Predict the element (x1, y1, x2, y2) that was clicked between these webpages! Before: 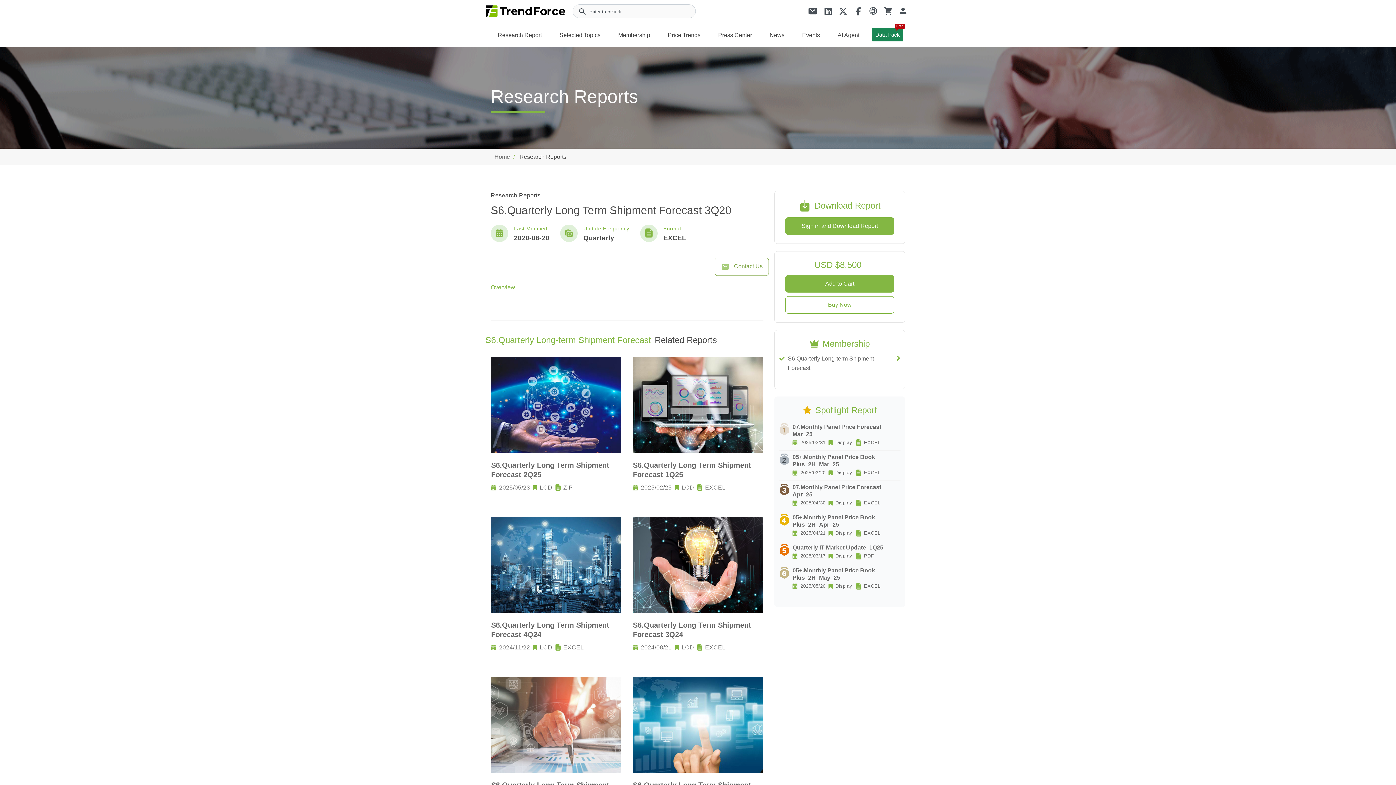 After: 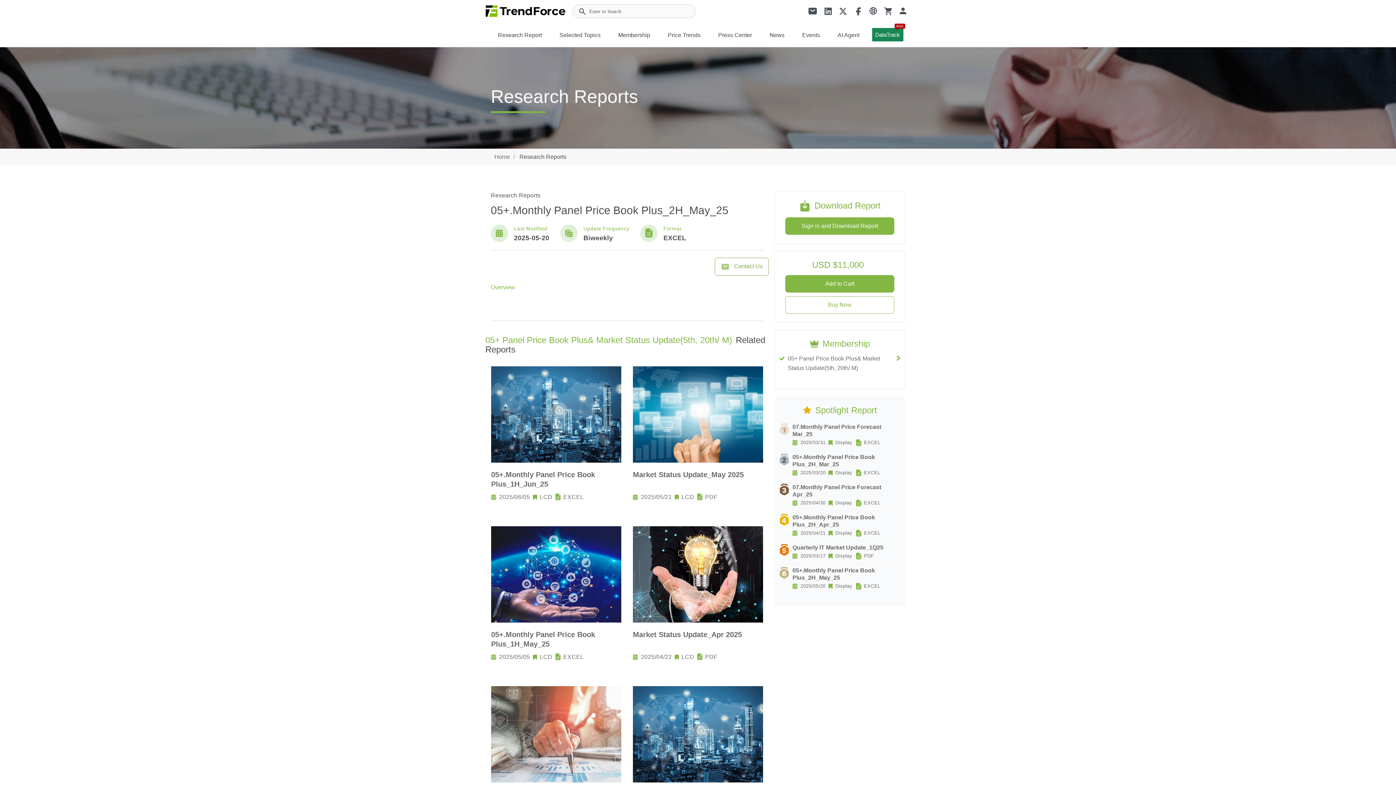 Action: label: 05+.Monthly Panel Price Book Plus_2H_May_25

2025/05/20

Display

EXCEL bbox: (780, 567, 900, 591)